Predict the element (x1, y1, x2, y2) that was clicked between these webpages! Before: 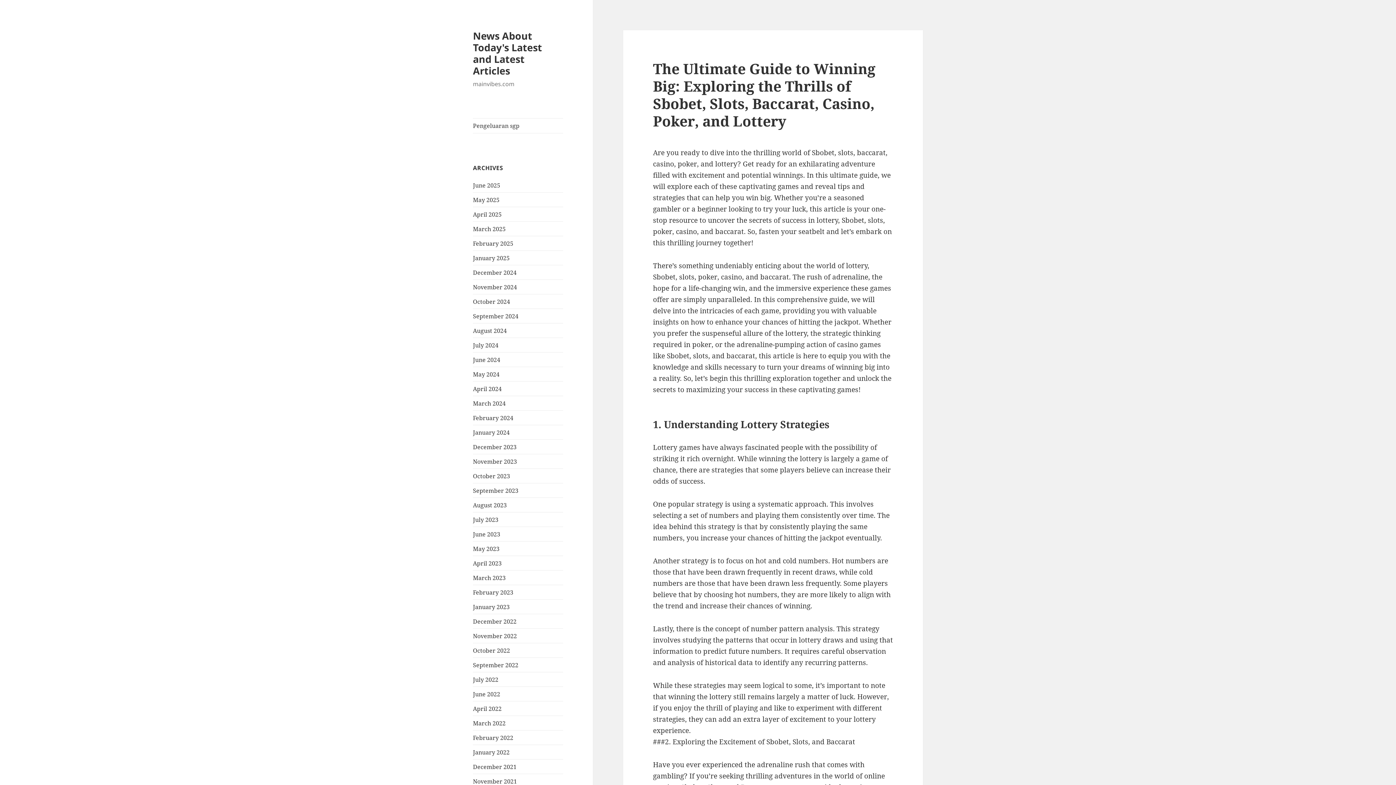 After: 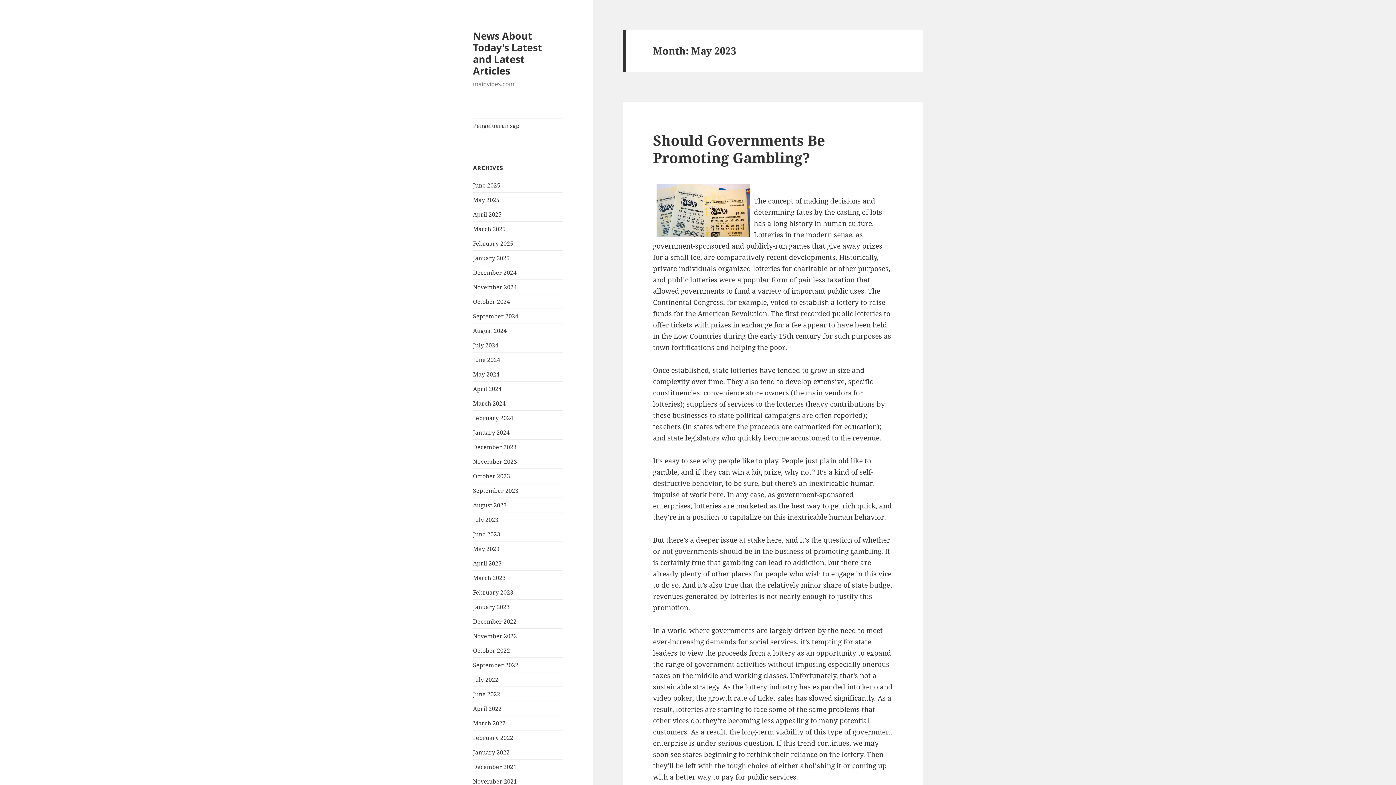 Action: bbox: (473, 544, 499, 552) label: May 2023